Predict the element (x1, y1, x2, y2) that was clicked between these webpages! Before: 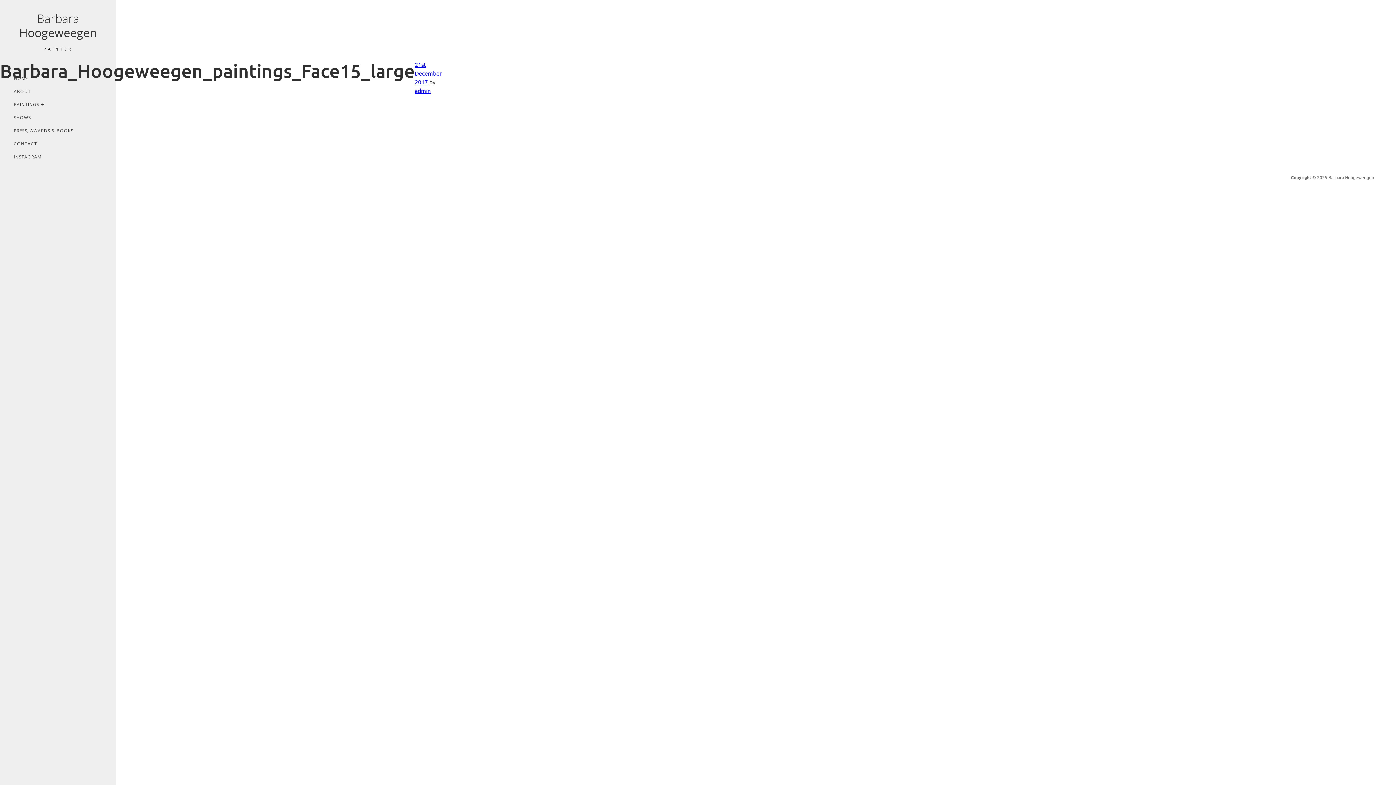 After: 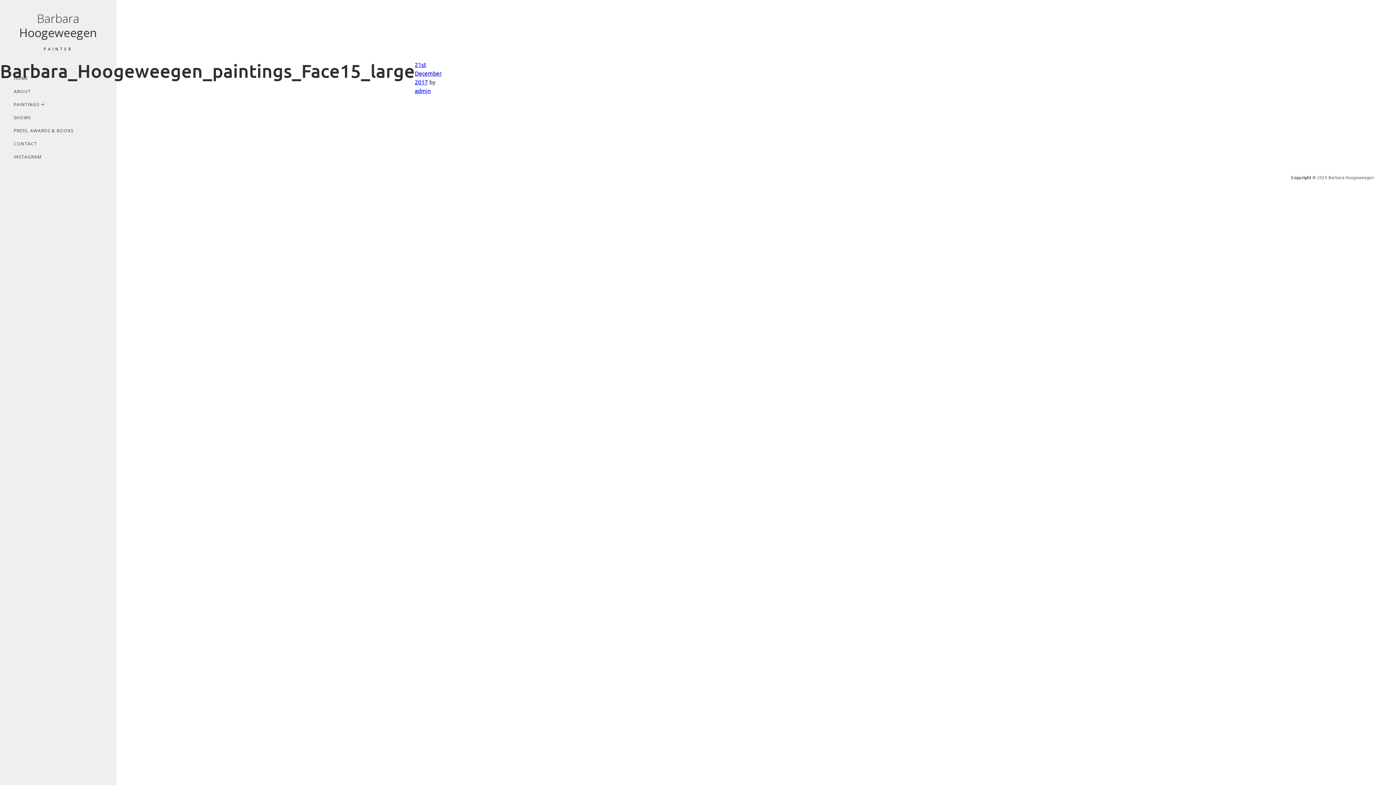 Action: bbox: (414, 60, 441, 85) label: 21st December 2017